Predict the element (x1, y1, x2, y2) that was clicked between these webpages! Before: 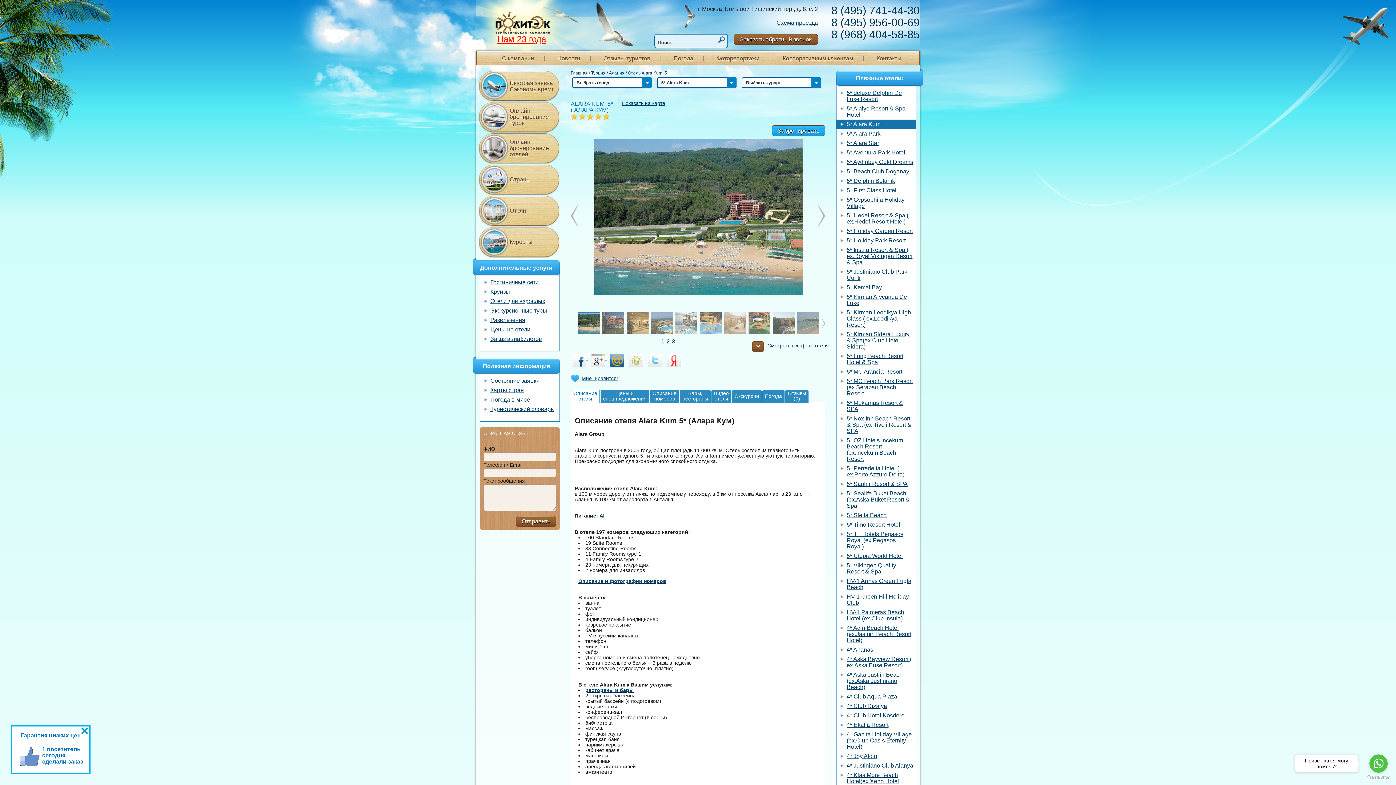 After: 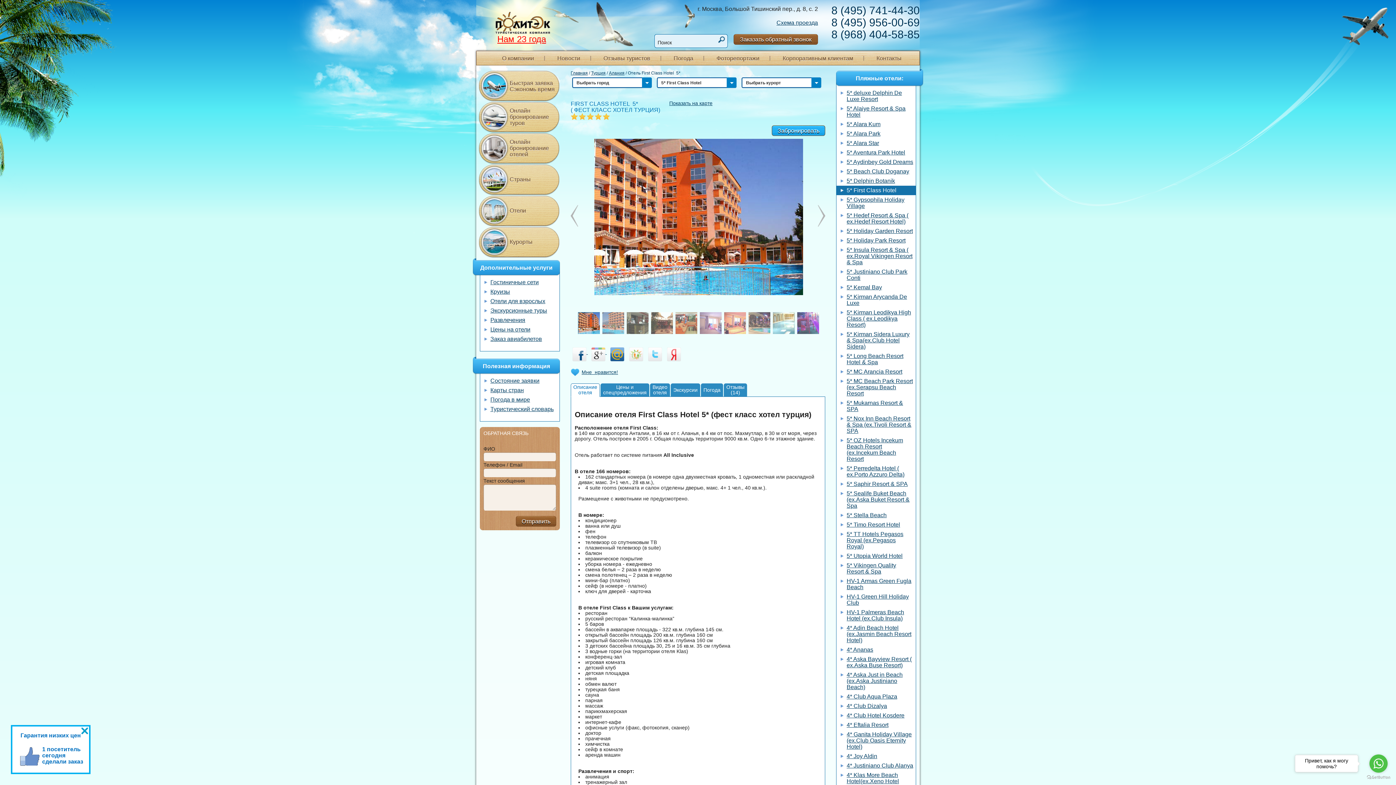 Action: bbox: (836, 185, 916, 195) label: 5* First Class Hotel